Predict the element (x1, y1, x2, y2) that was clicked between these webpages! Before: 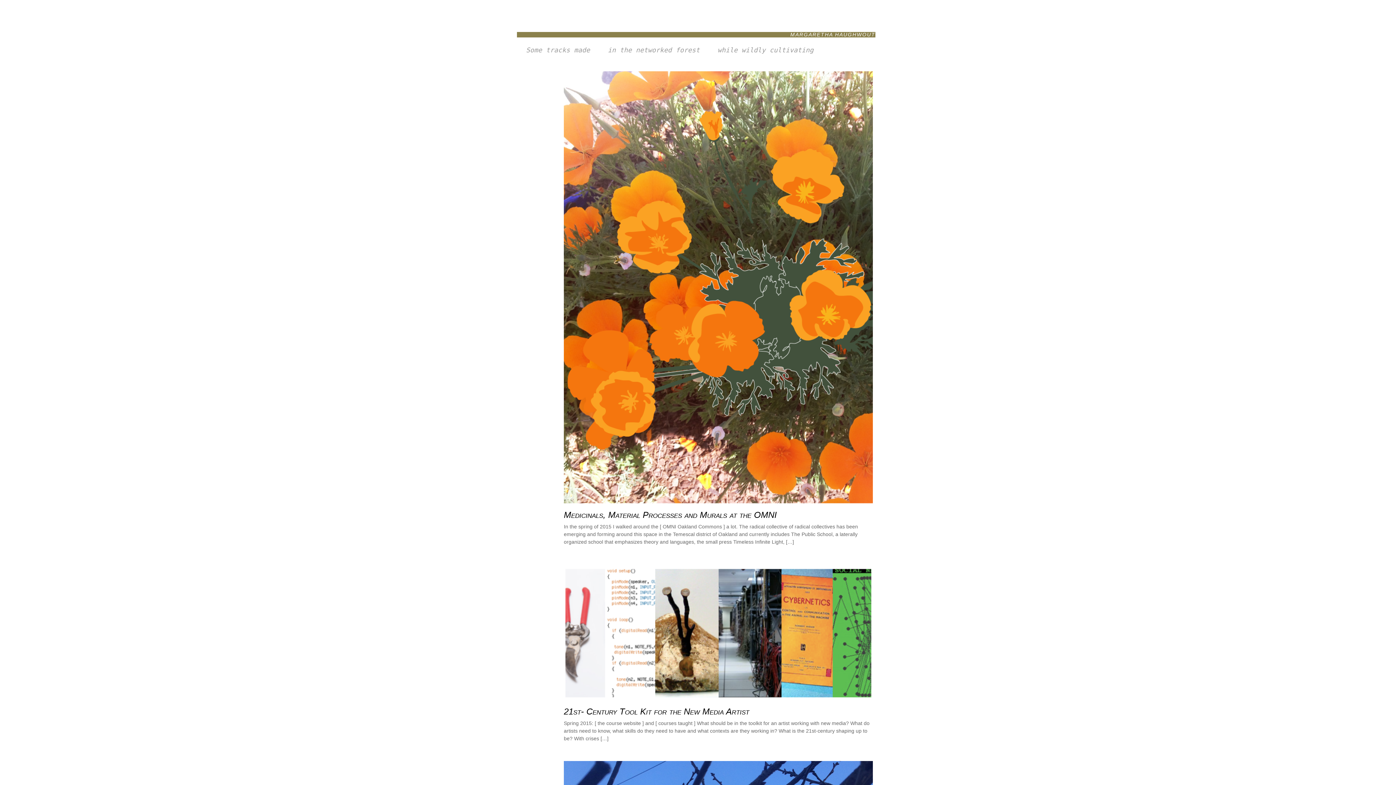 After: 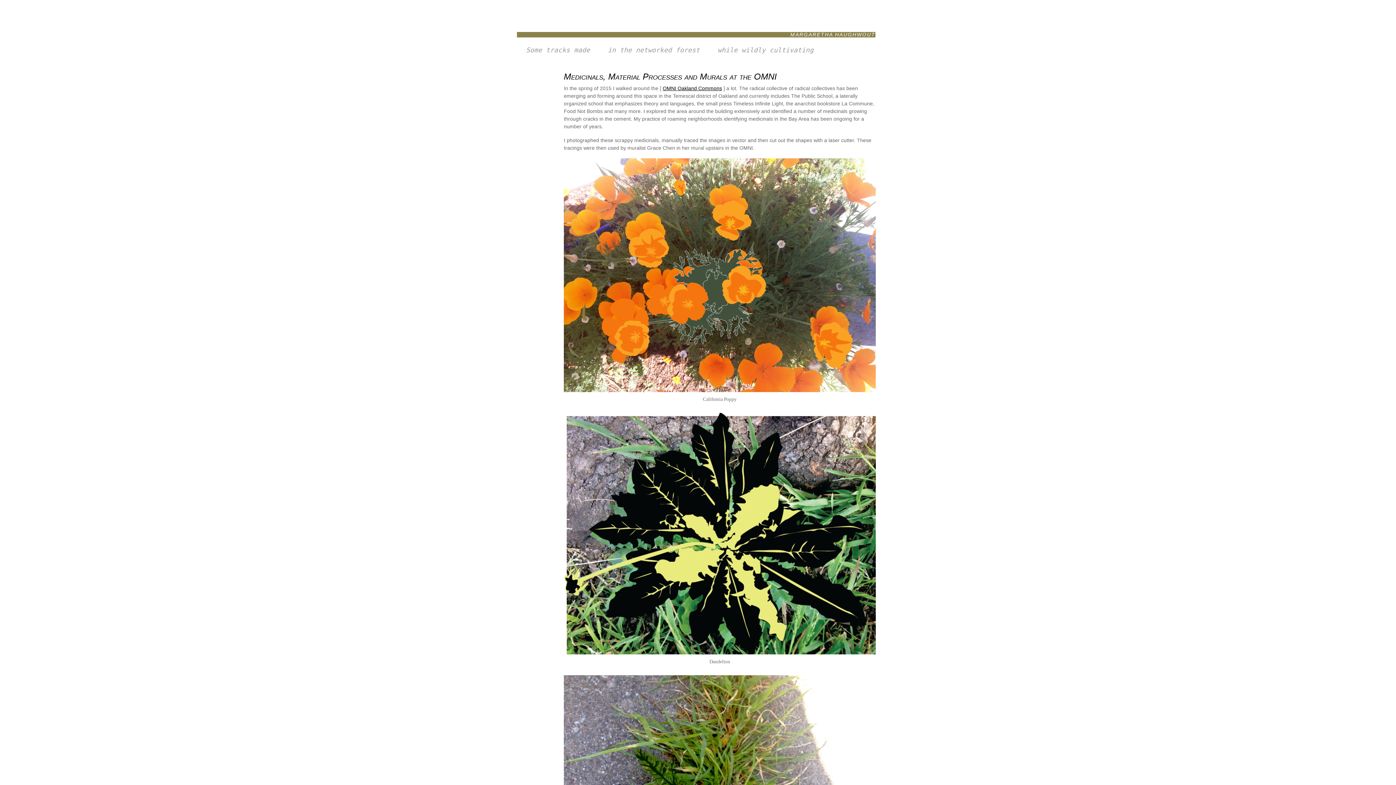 Action: bbox: (564, 498, 873, 504)